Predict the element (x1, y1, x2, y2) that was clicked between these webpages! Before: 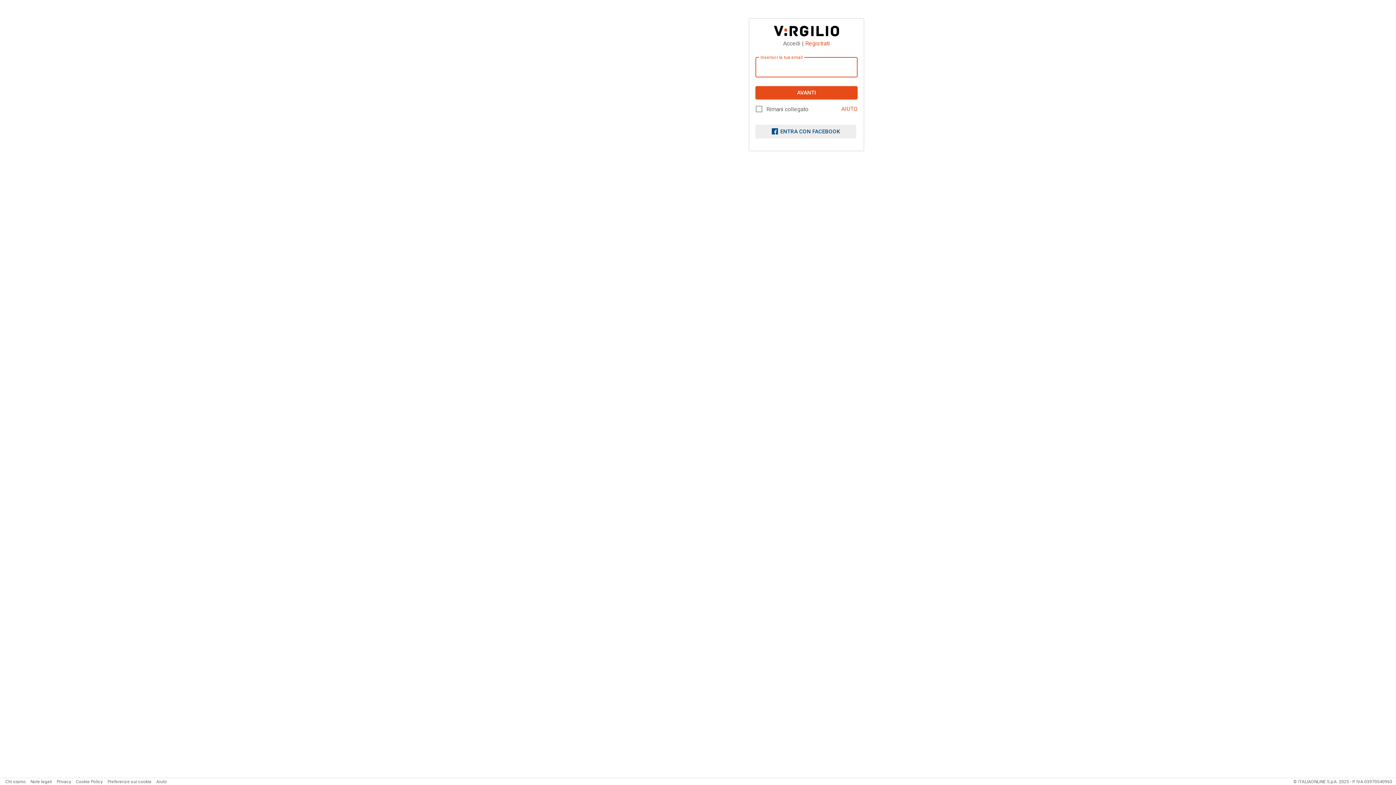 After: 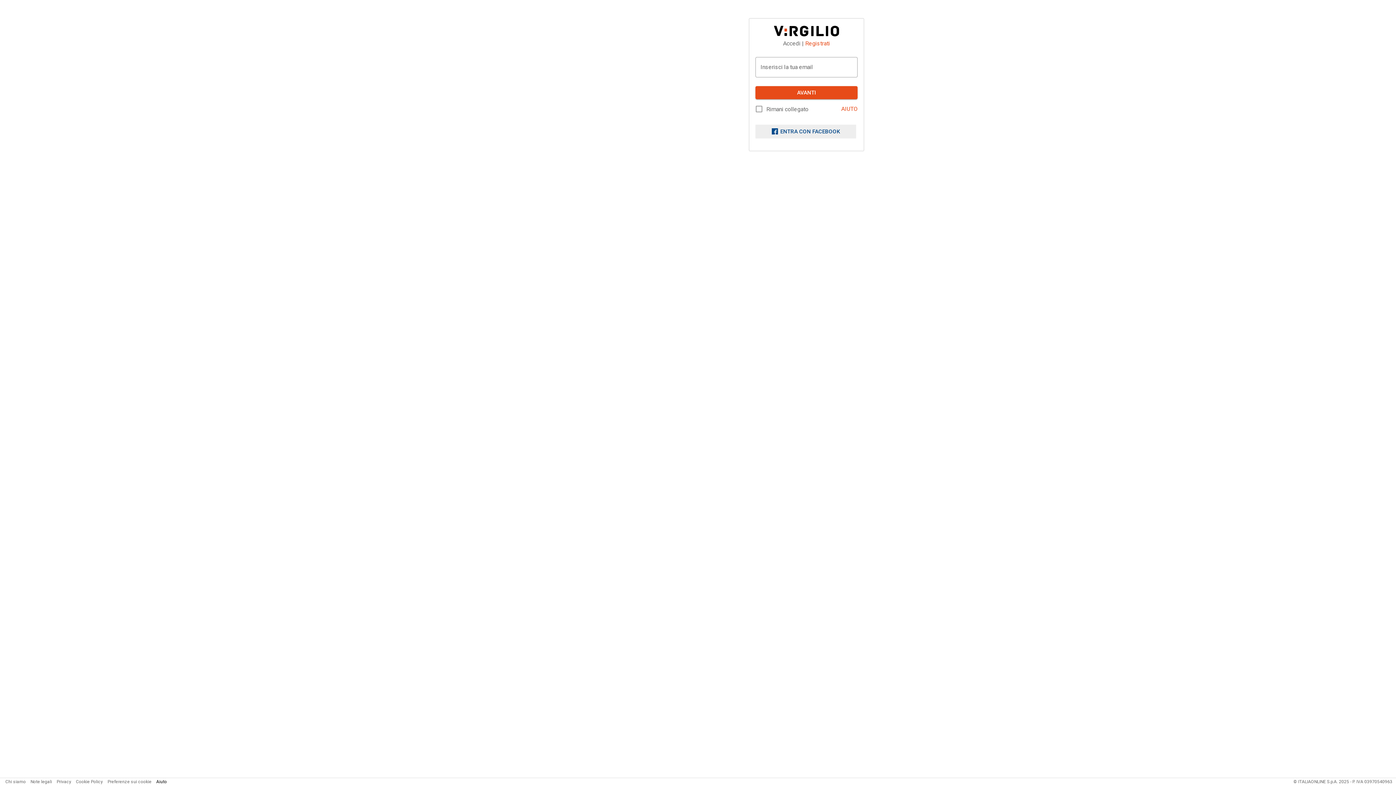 Action: bbox: (156, 779, 166, 784) label: Aiuto